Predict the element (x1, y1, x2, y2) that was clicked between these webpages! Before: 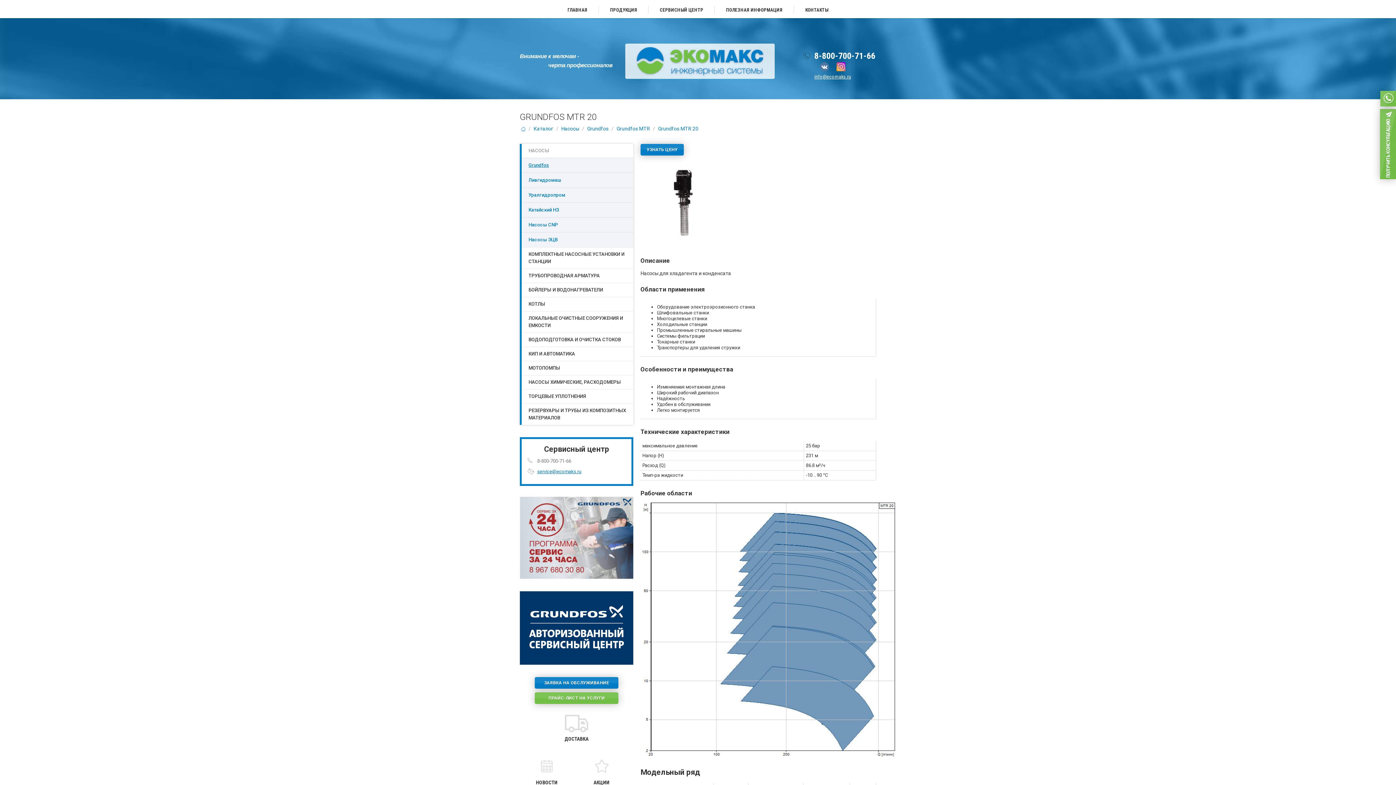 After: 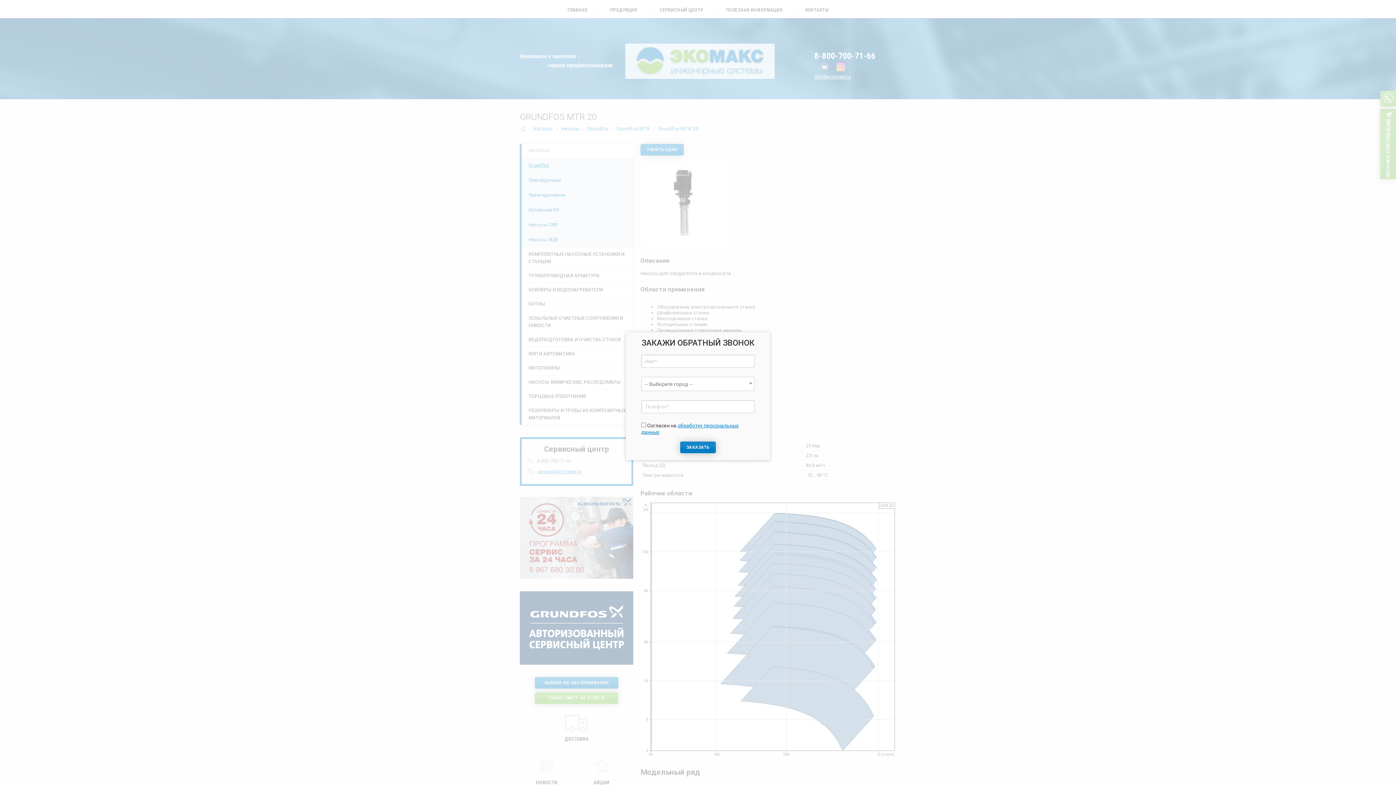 Action: bbox: (1380, 90, 1396, 106)